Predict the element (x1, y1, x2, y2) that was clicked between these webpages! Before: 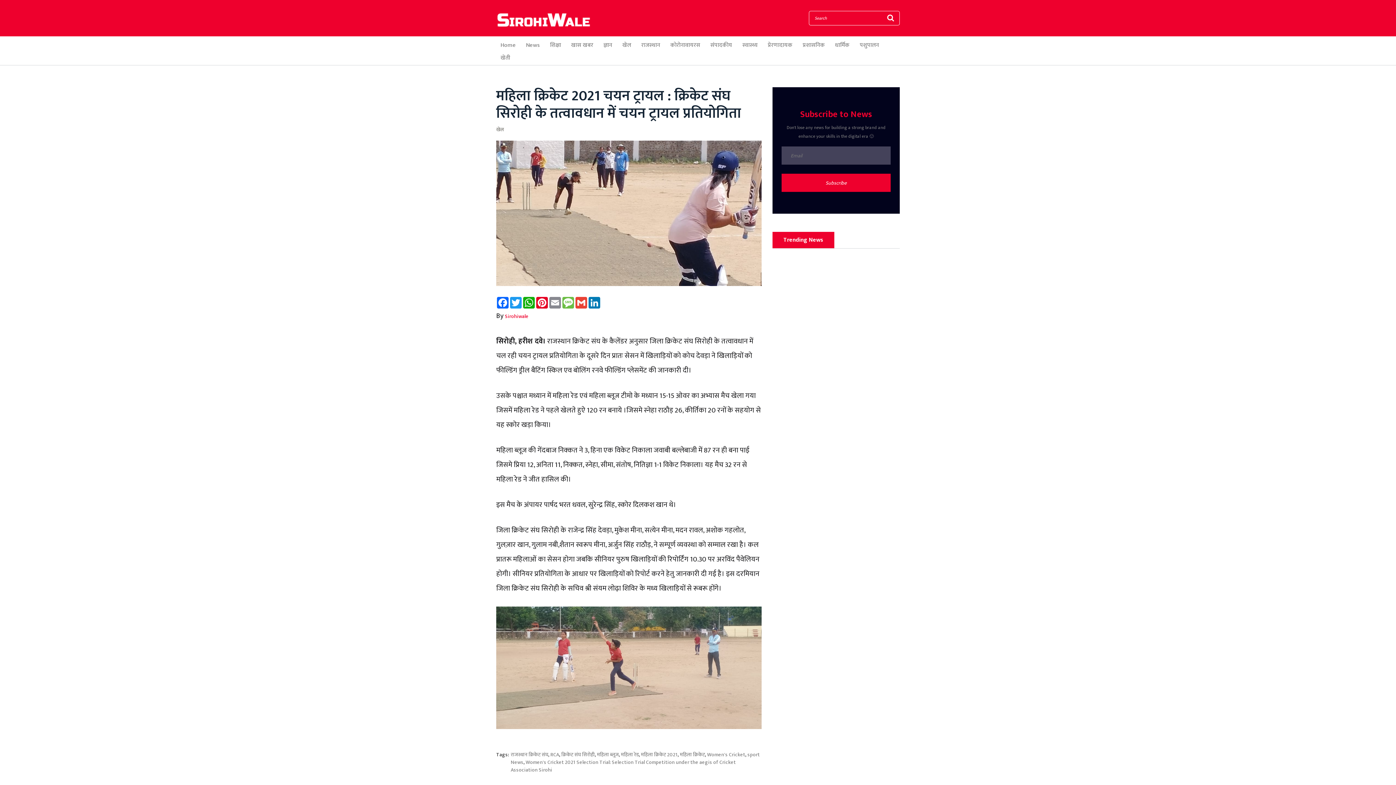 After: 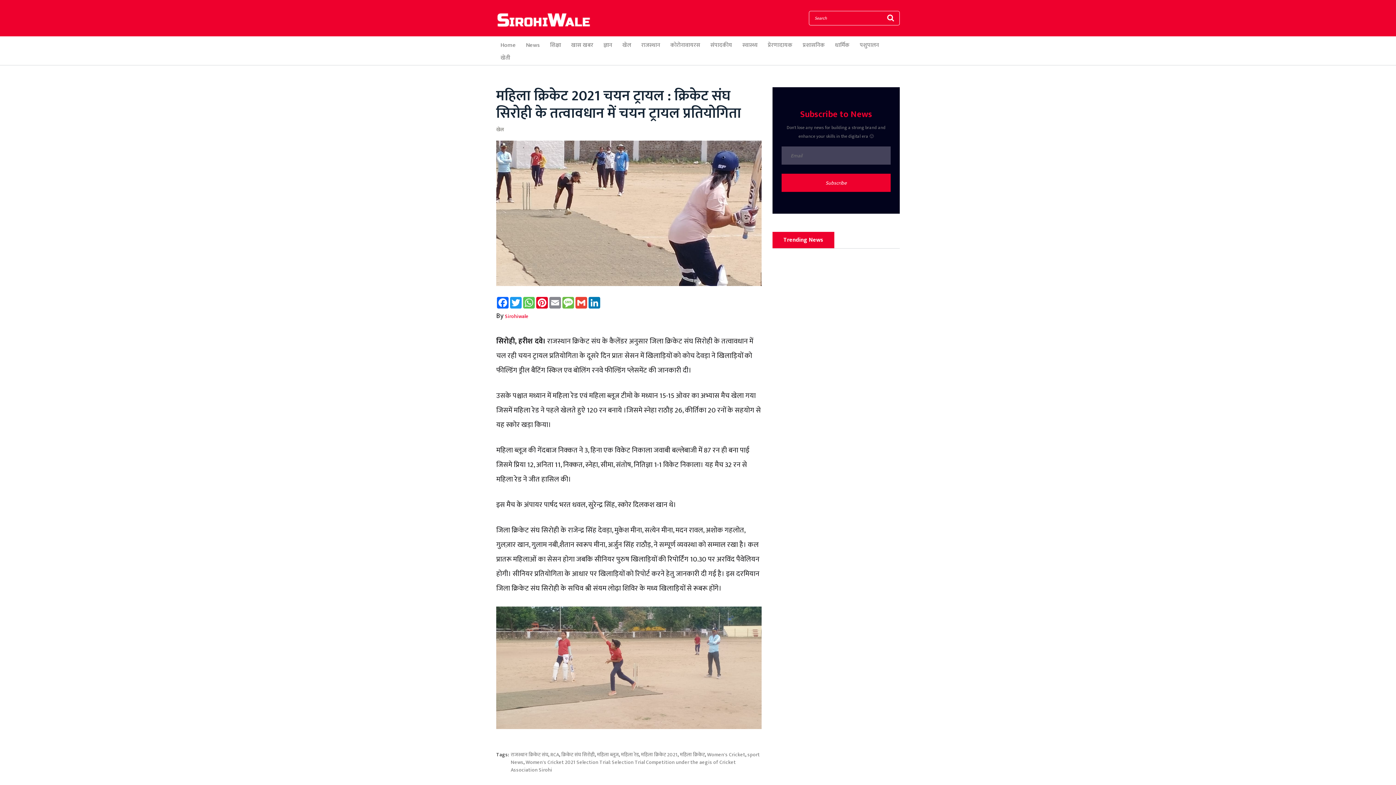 Action: label: WhatsApp bbox: (522, 297, 535, 308)